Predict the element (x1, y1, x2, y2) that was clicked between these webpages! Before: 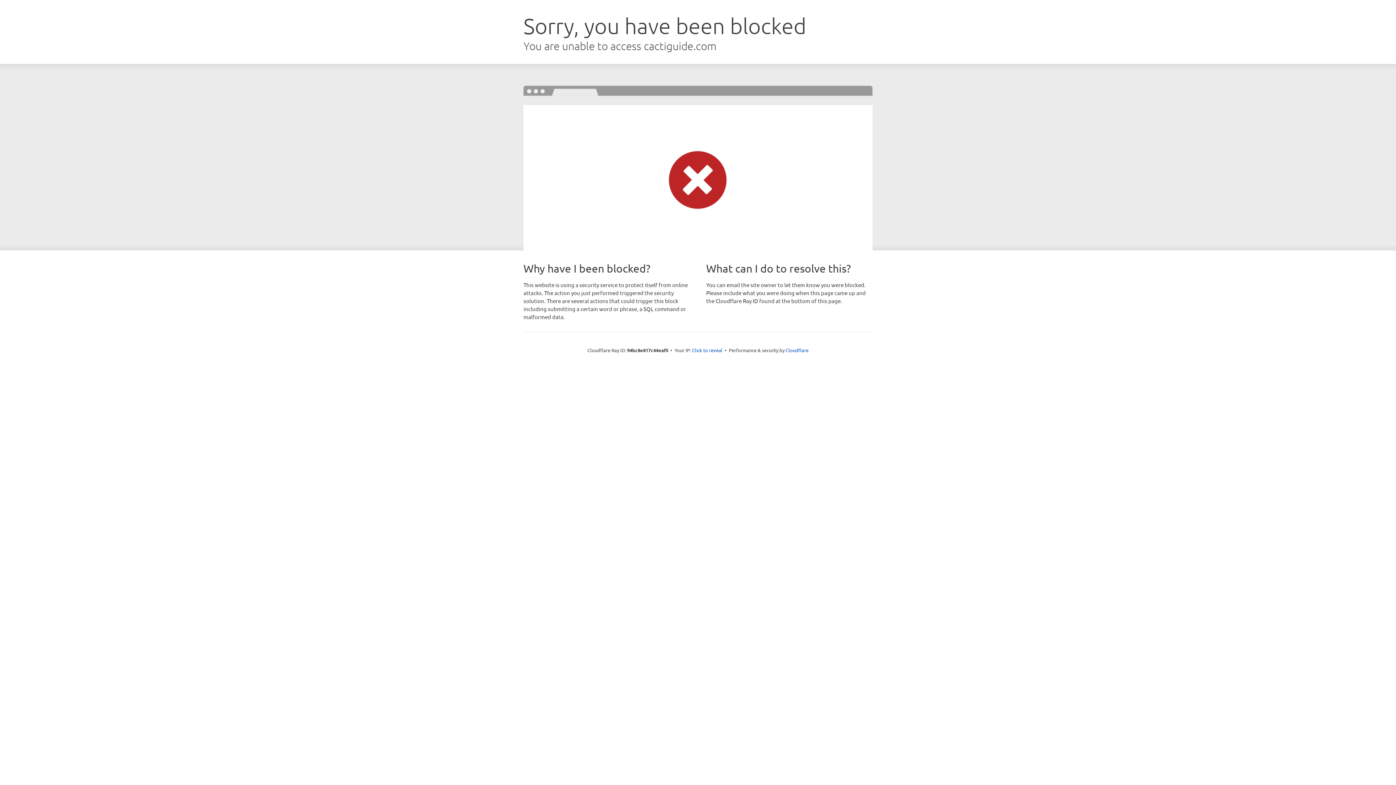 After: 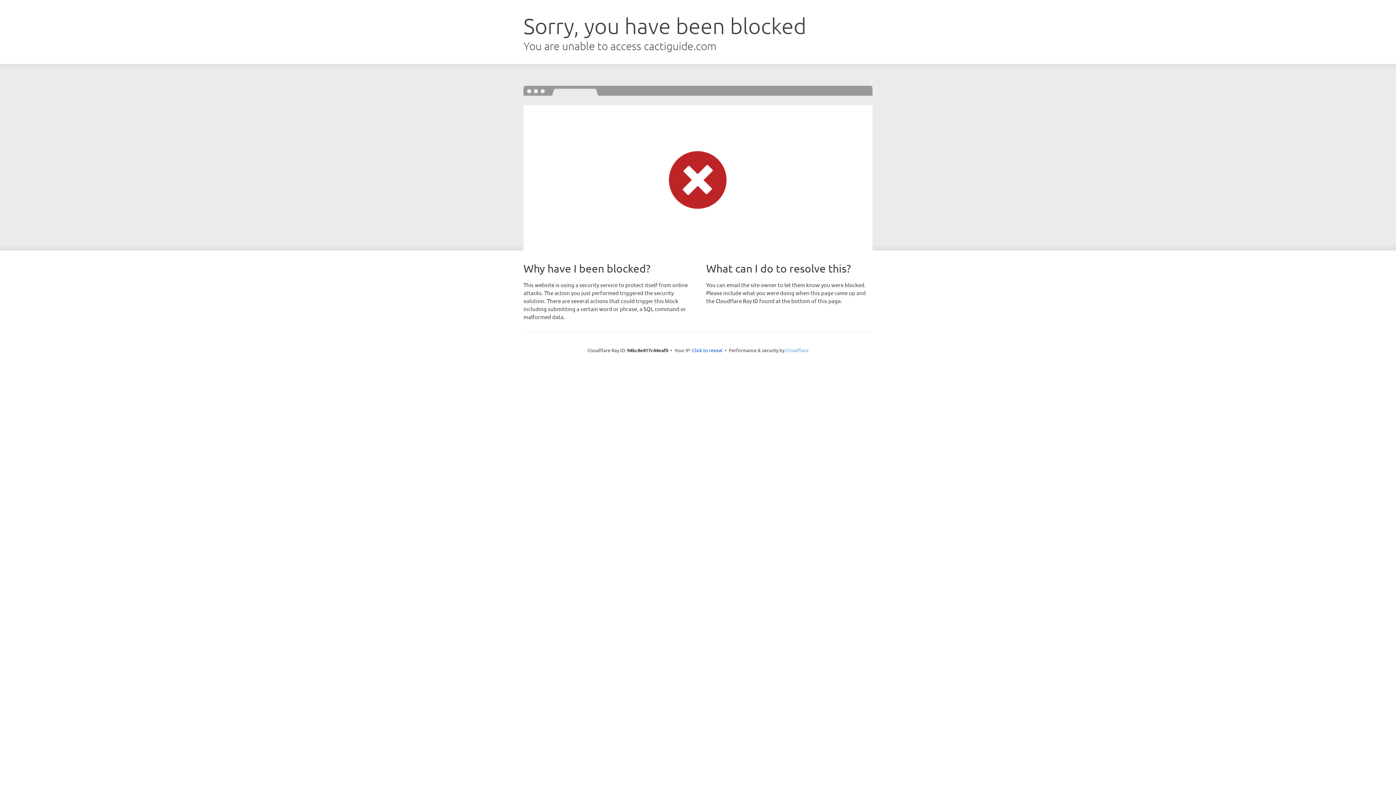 Action: bbox: (785, 347, 808, 353) label: Cloudflare